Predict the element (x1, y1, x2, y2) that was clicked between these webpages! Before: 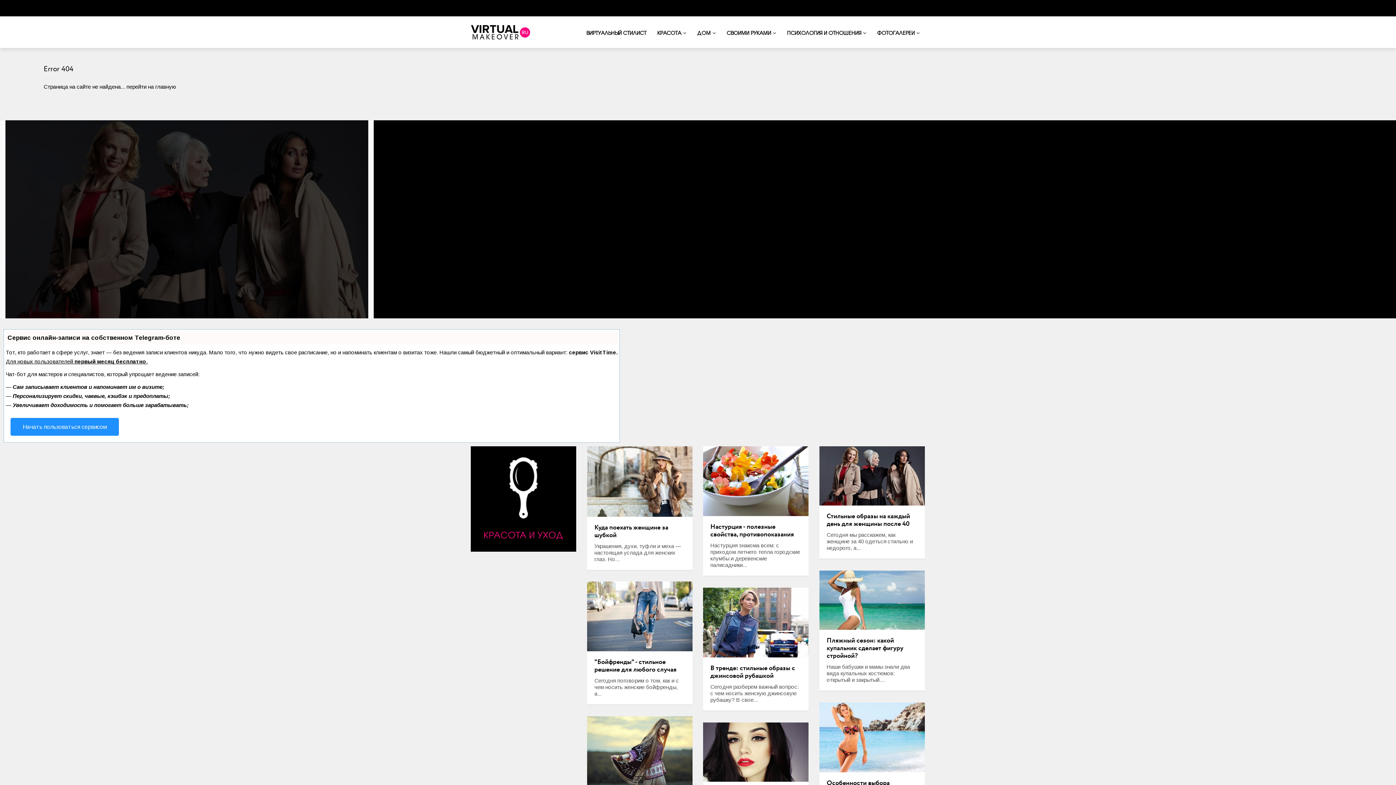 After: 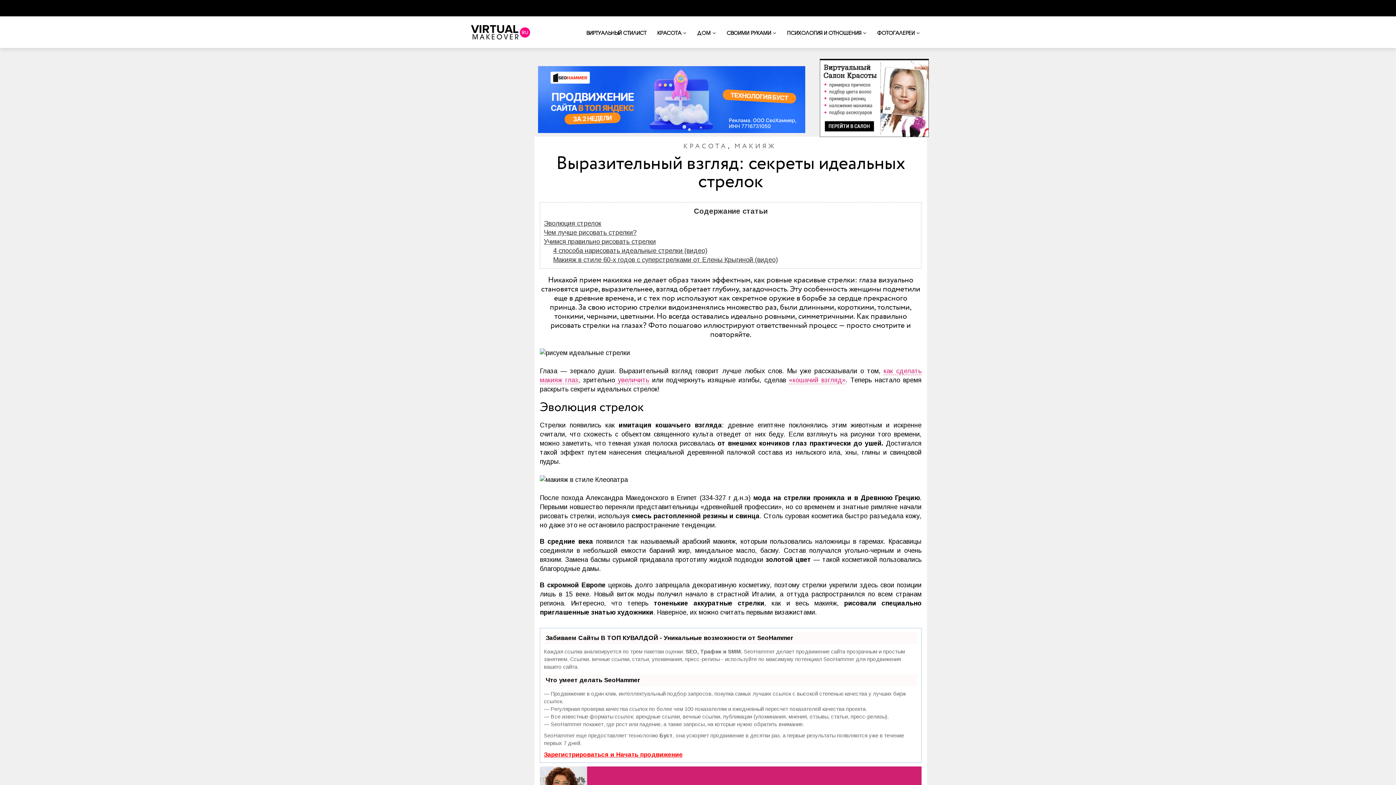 Action: bbox: (703, 722, 808, 782)